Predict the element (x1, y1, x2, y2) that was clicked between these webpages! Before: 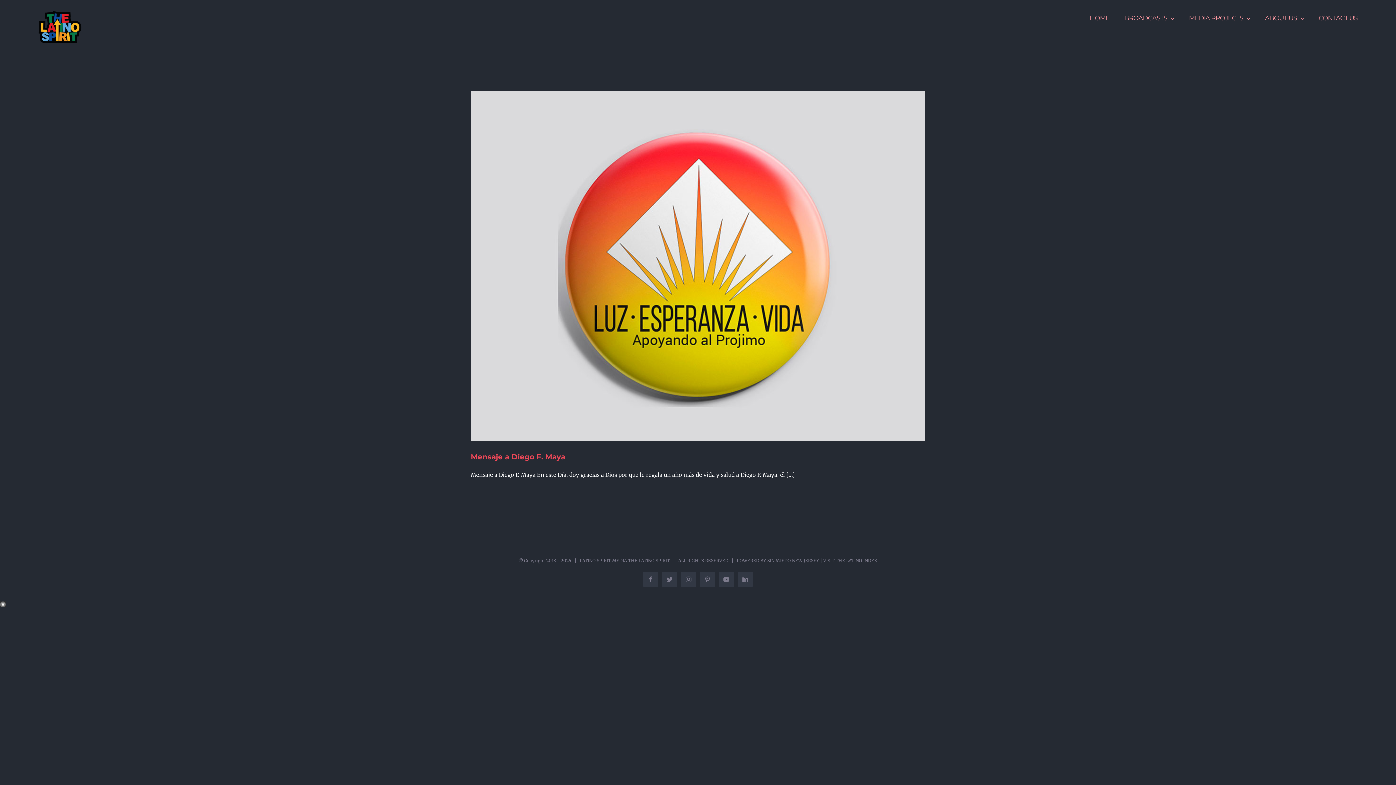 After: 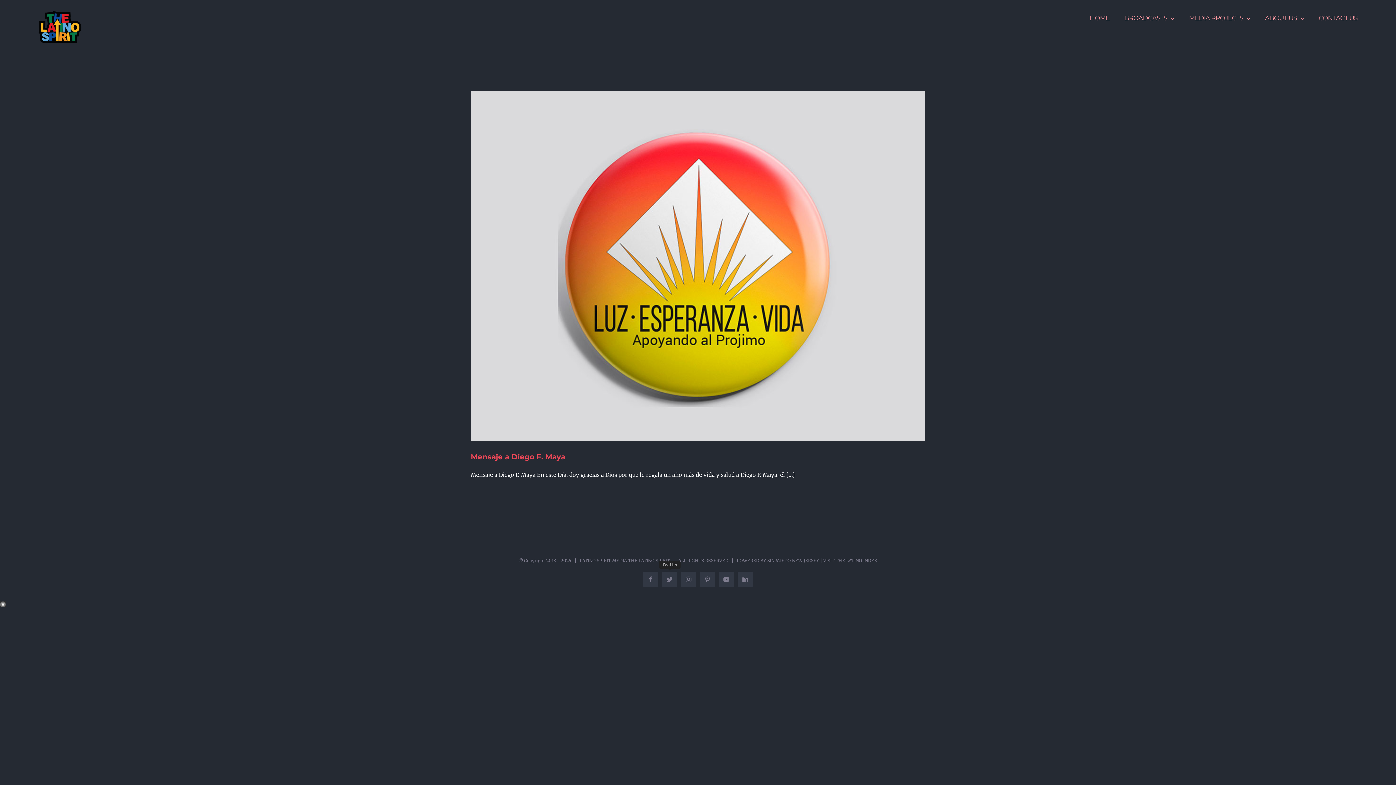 Action: bbox: (662, 571, 677, 587) label: Twitter